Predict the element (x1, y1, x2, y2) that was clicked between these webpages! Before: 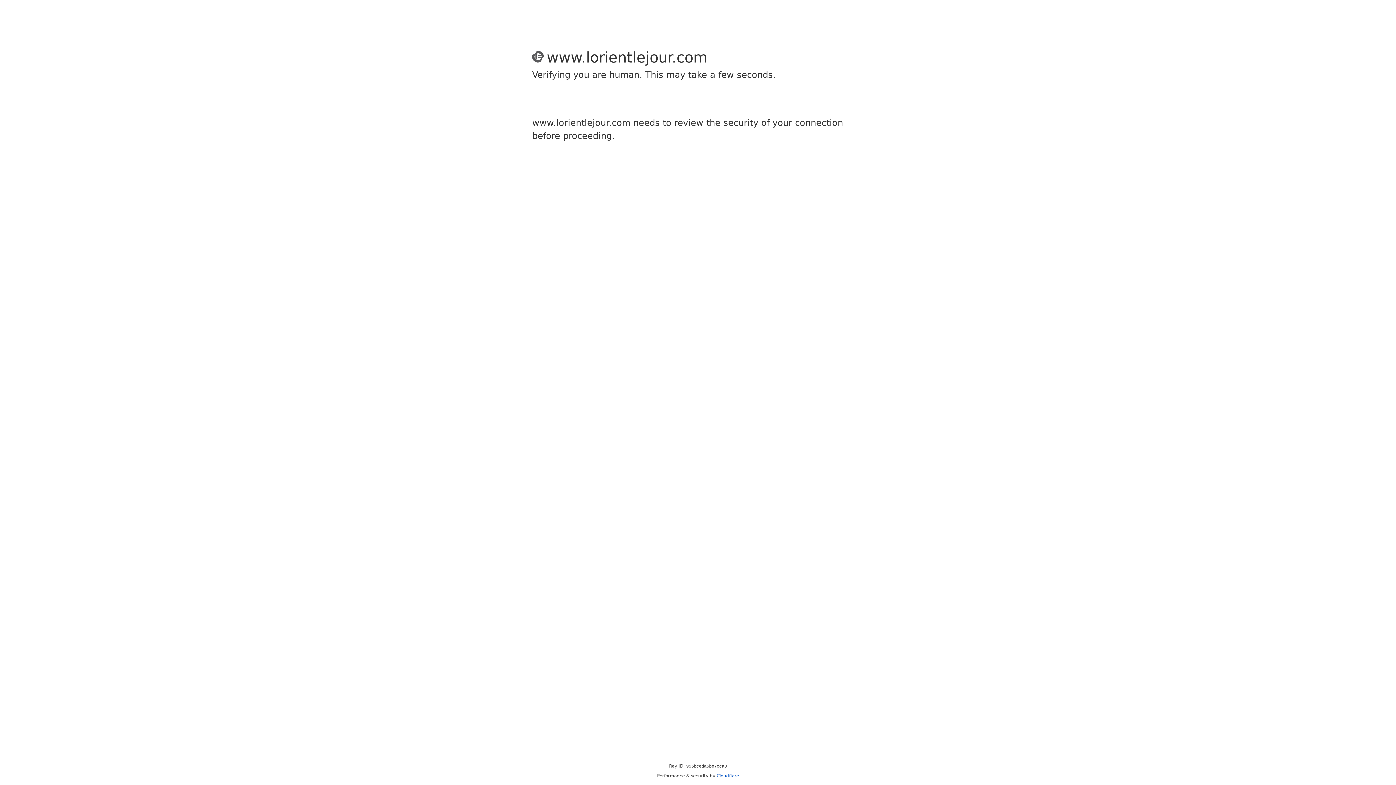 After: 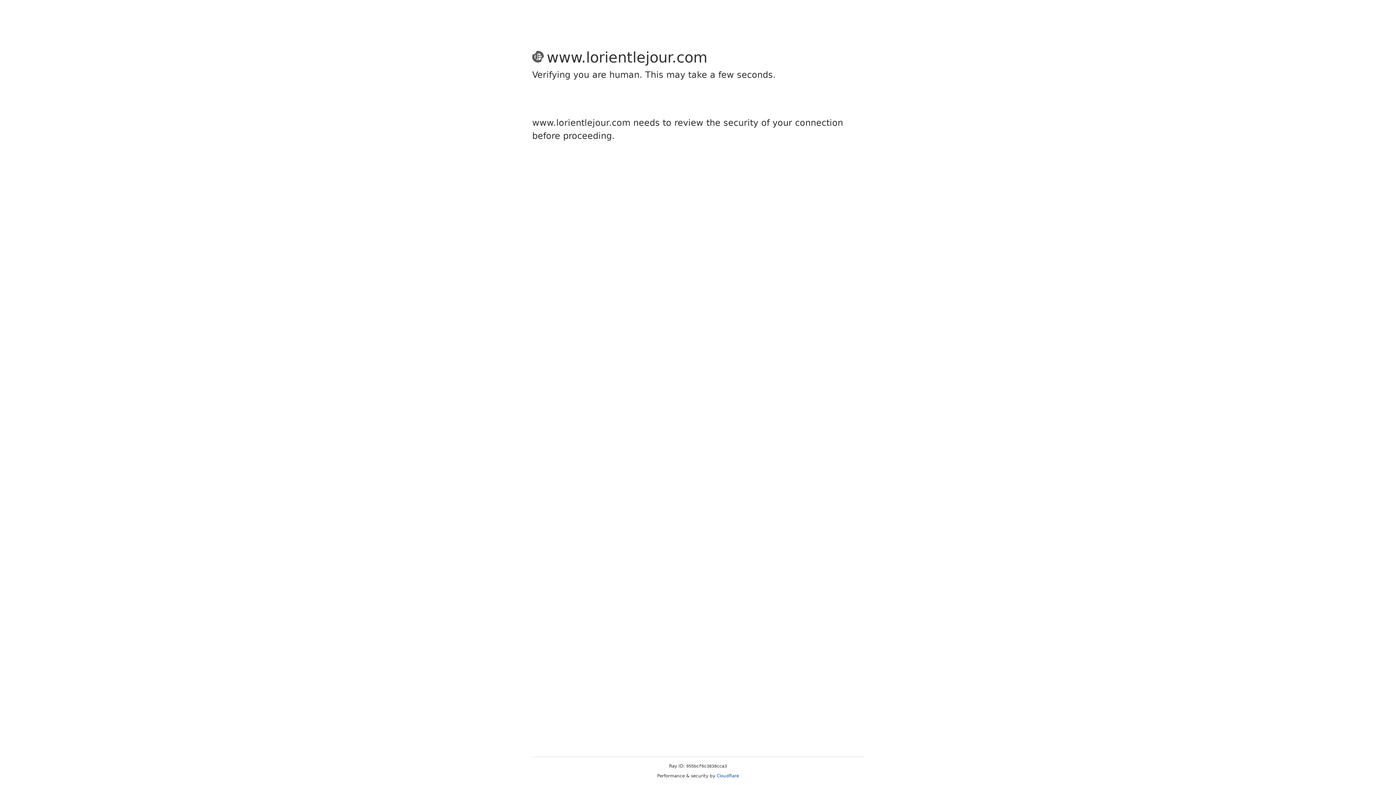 Action: label: Cloudflare bbox: (716, 773, 739, 778)